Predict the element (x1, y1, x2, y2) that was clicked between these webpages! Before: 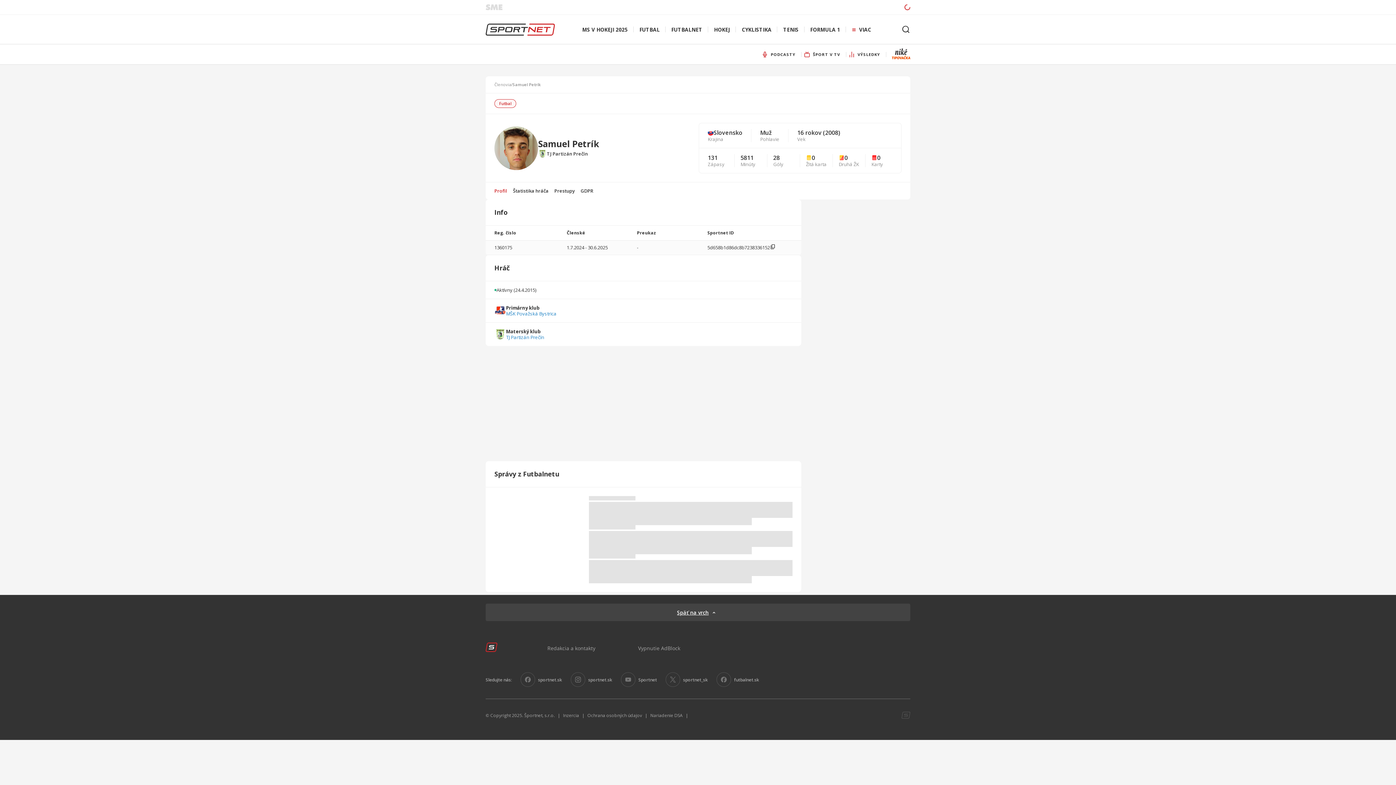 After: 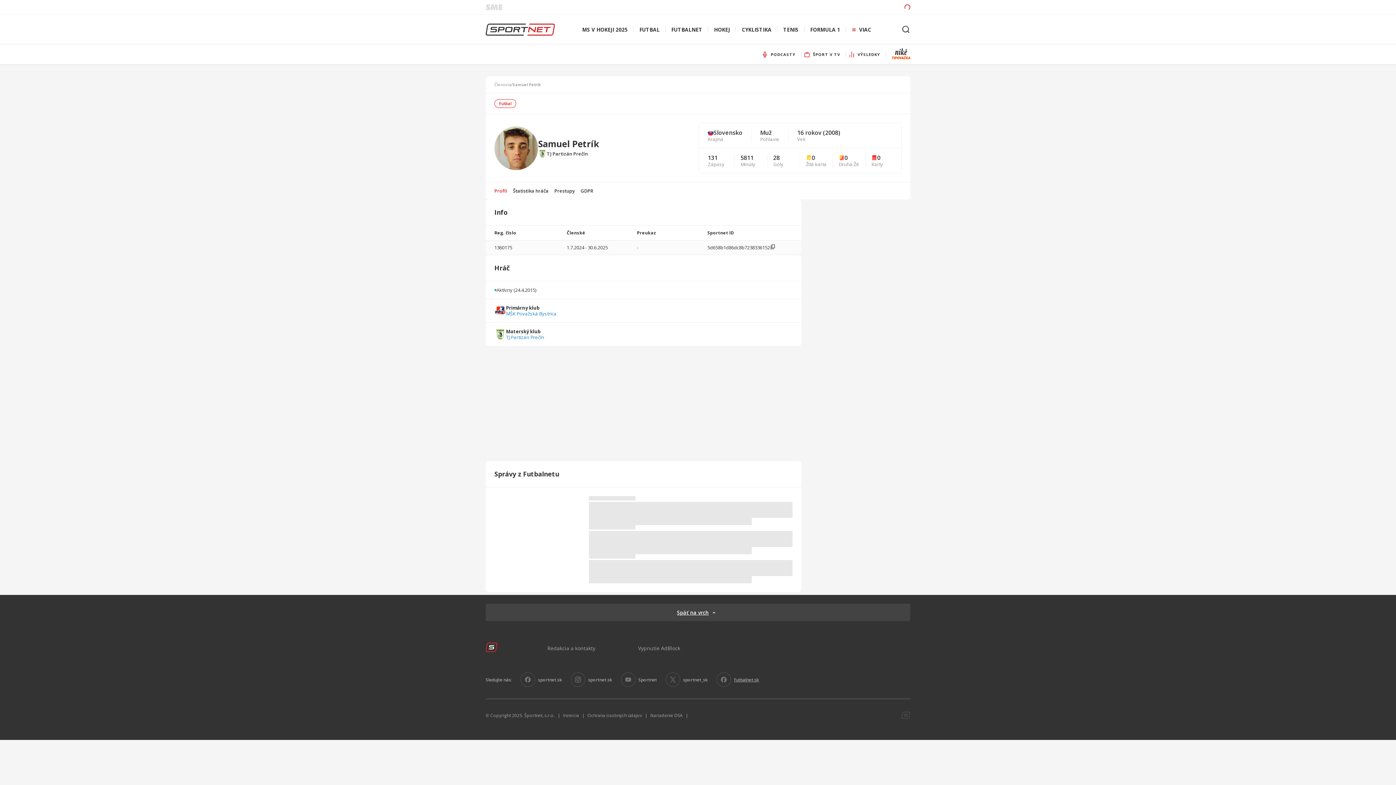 Action: label: futbalnet.sk bbox: (716, 672, 759, 687)